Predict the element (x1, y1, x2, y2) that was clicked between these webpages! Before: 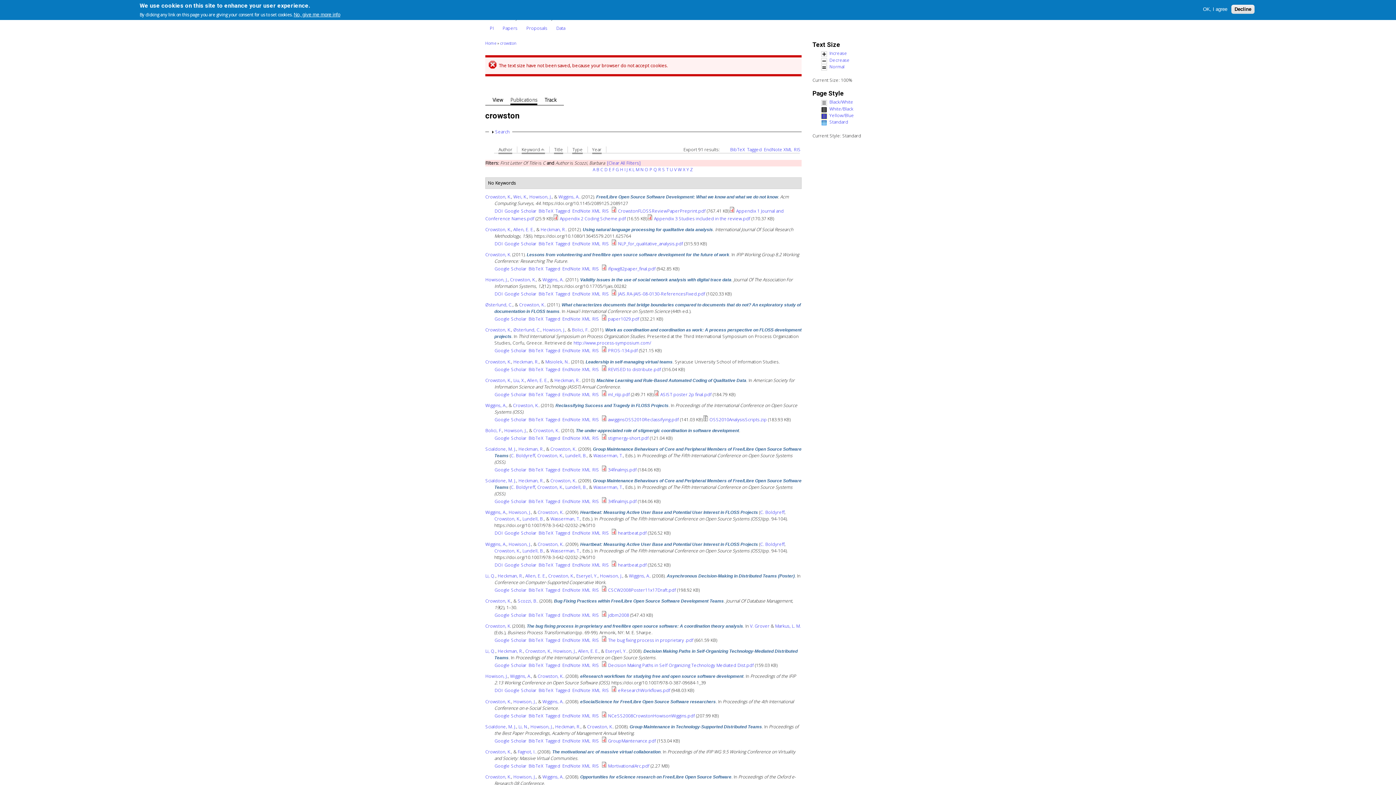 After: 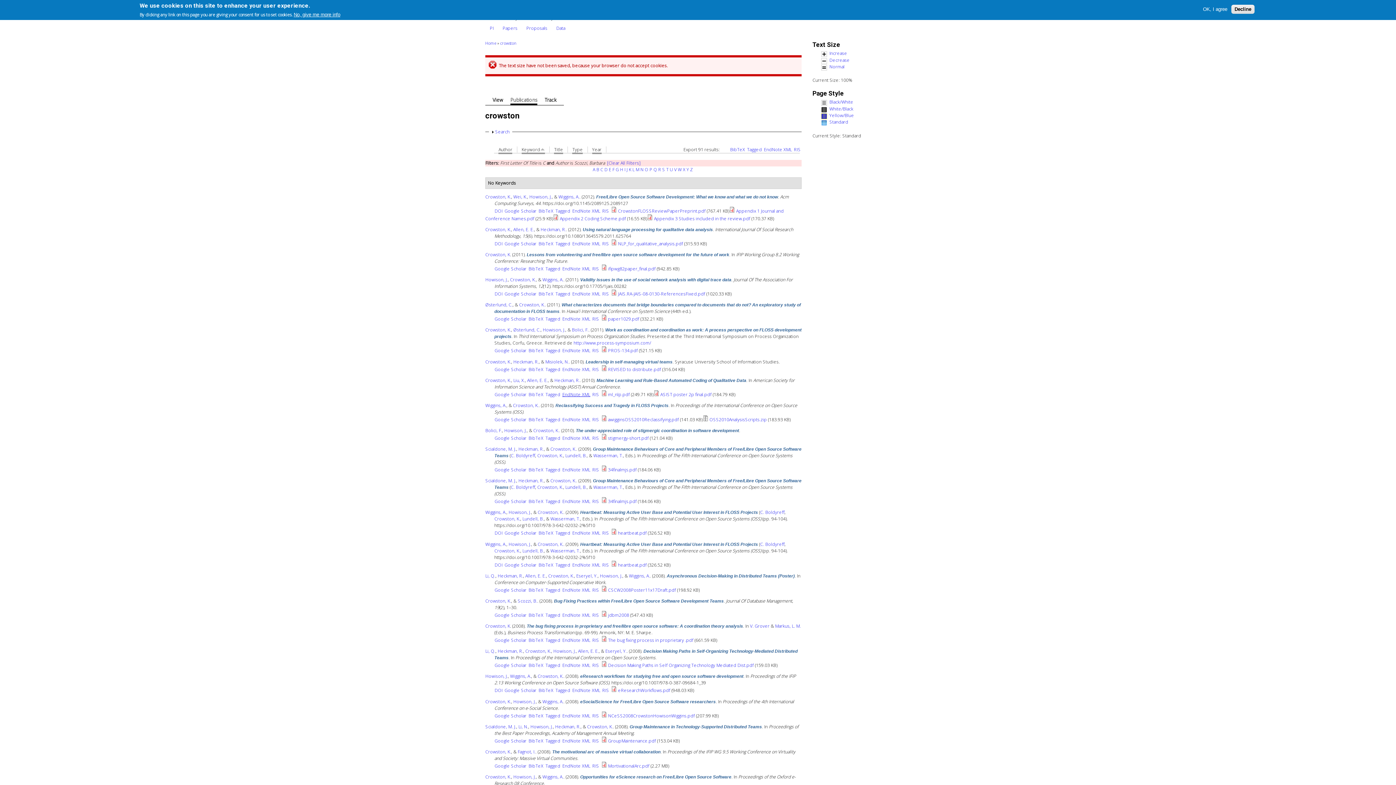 Action: label: EndNote XML bbox: (562, 391, 590, 397)